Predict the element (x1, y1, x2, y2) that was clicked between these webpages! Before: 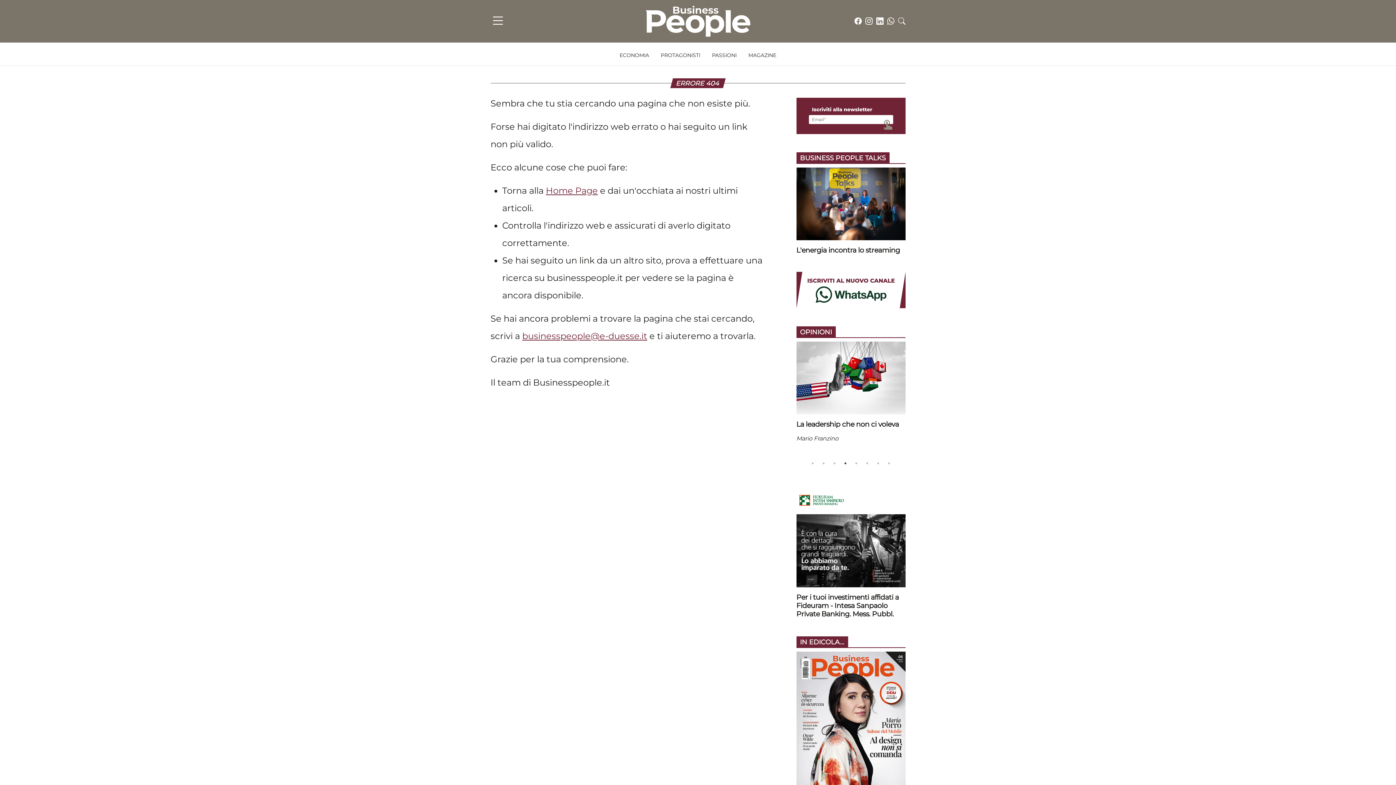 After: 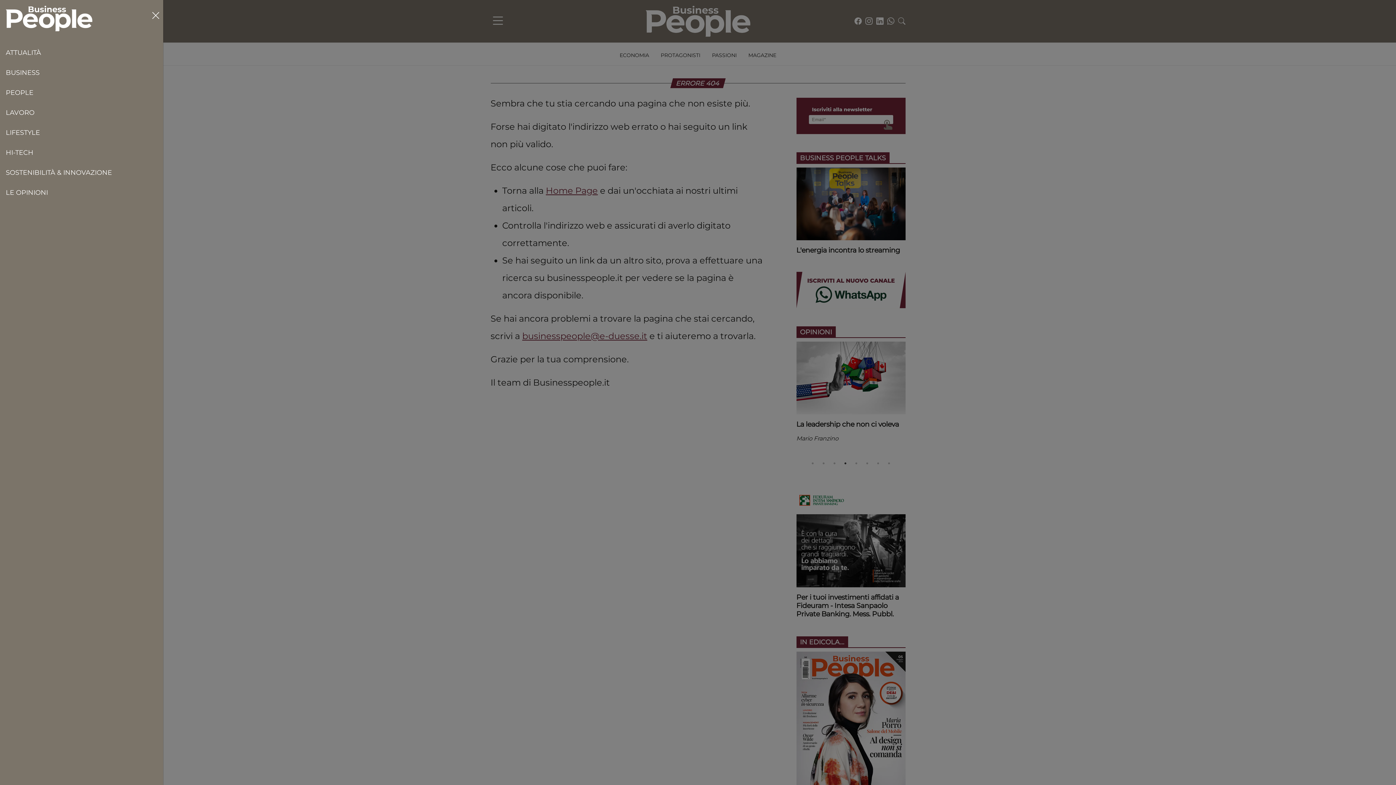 Action: bbox: (490, 10, 505, 32)